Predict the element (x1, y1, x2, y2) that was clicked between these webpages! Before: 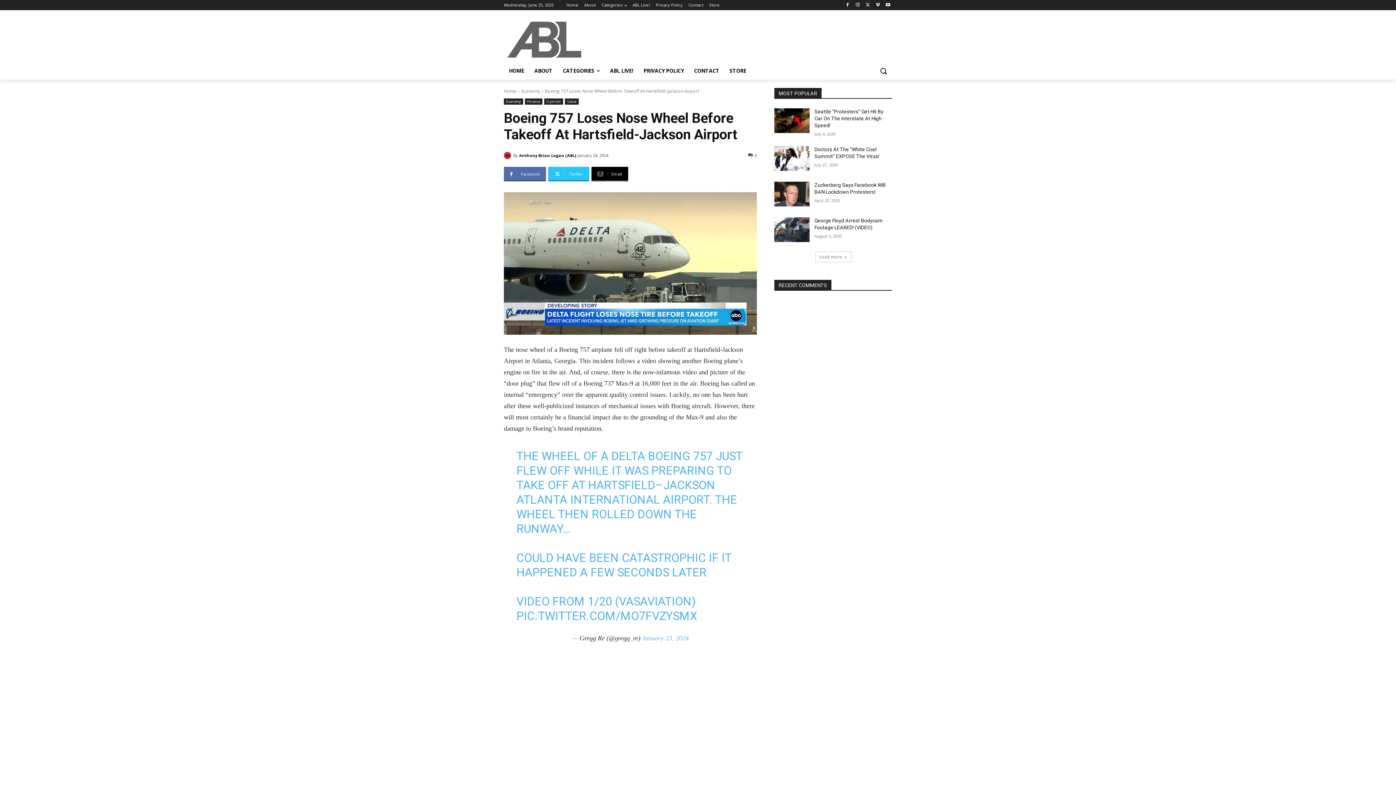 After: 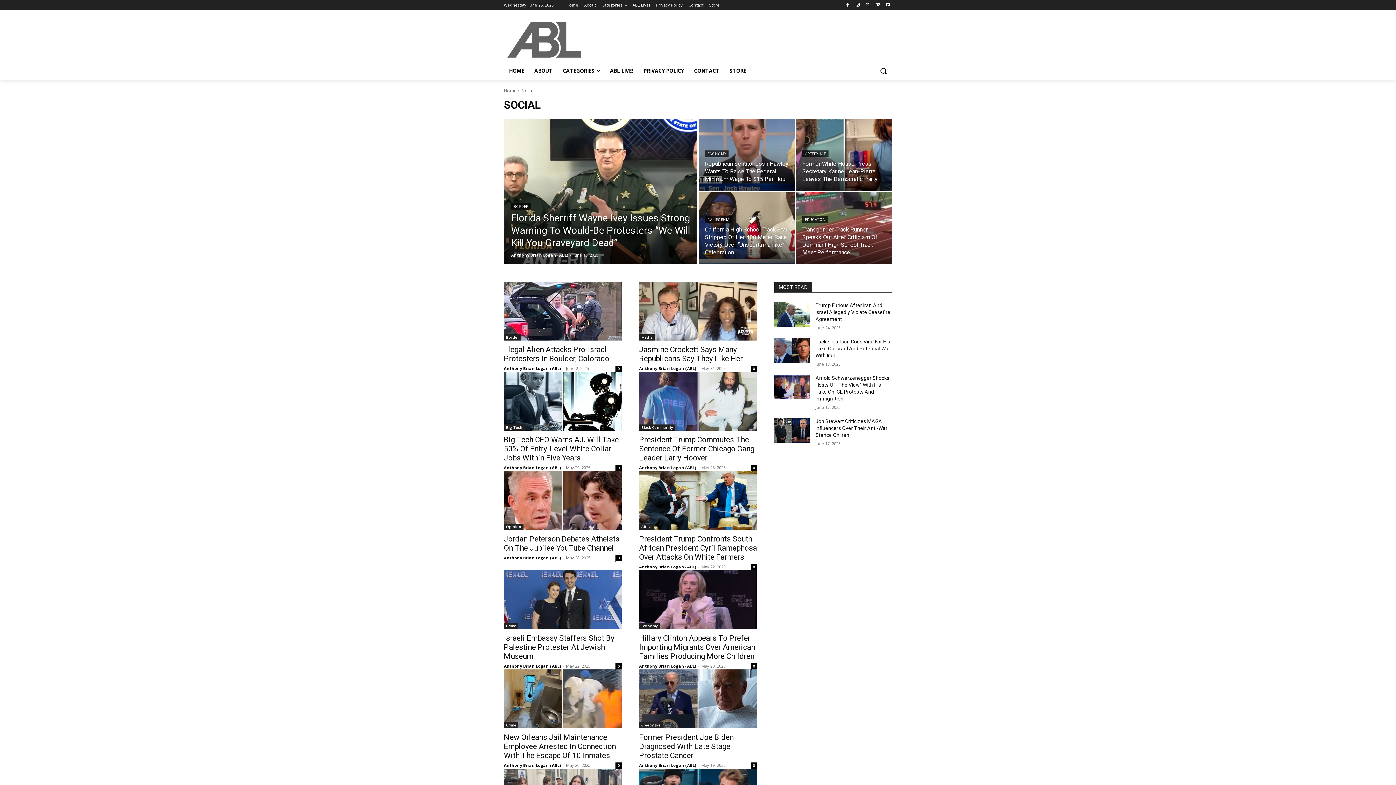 Action: bbox: (565, 98, 578, 104) label: Social